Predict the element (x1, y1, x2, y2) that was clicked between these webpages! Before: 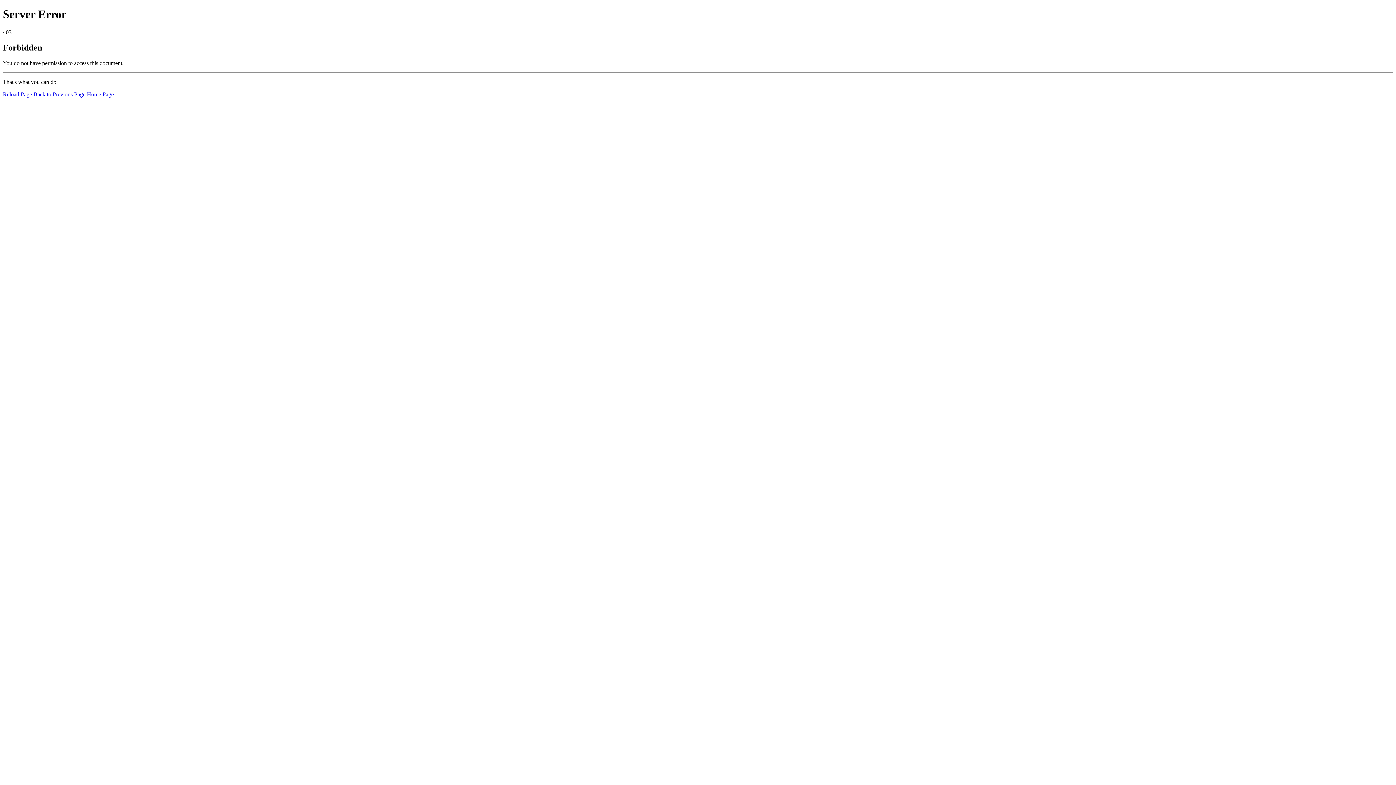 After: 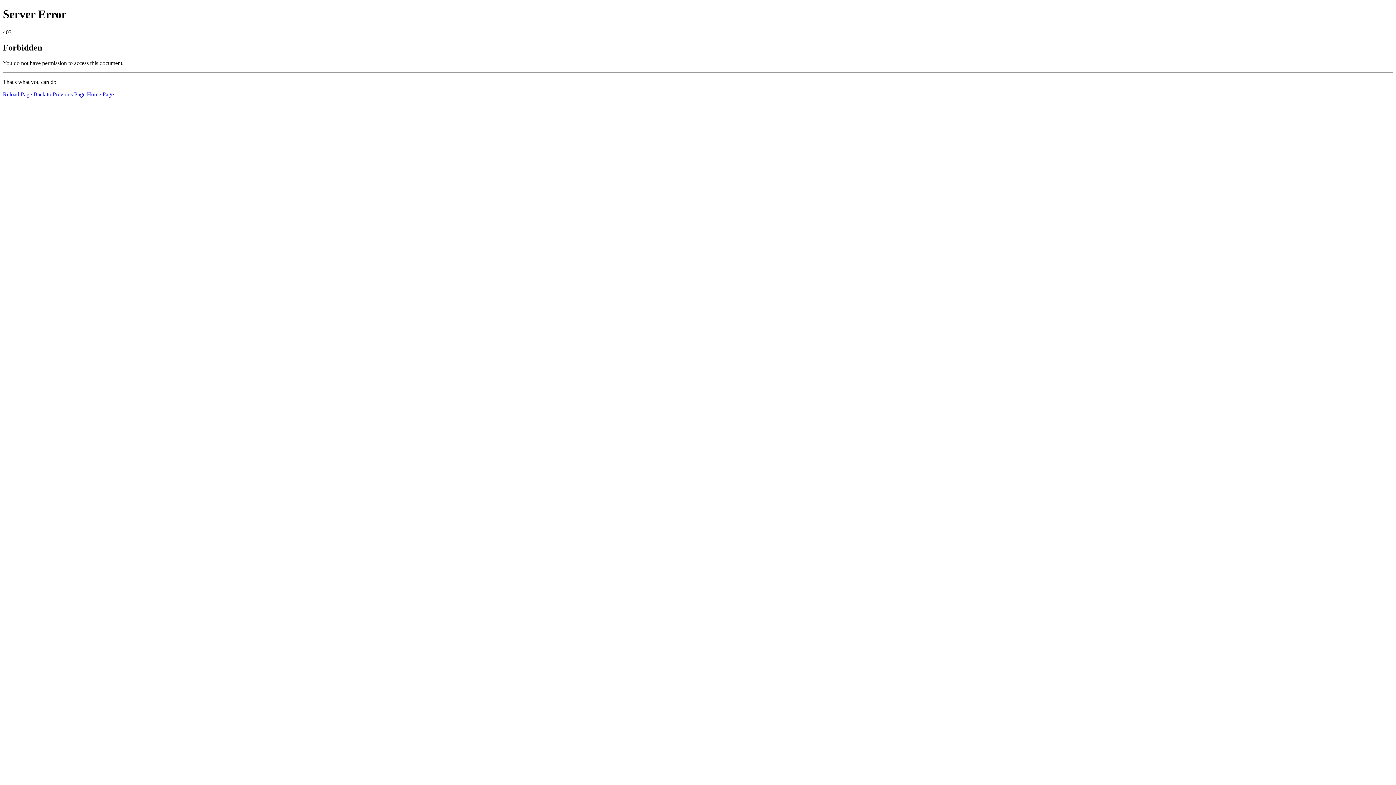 Action: label: Reload Page bbox: (2, 91, 32, 97)